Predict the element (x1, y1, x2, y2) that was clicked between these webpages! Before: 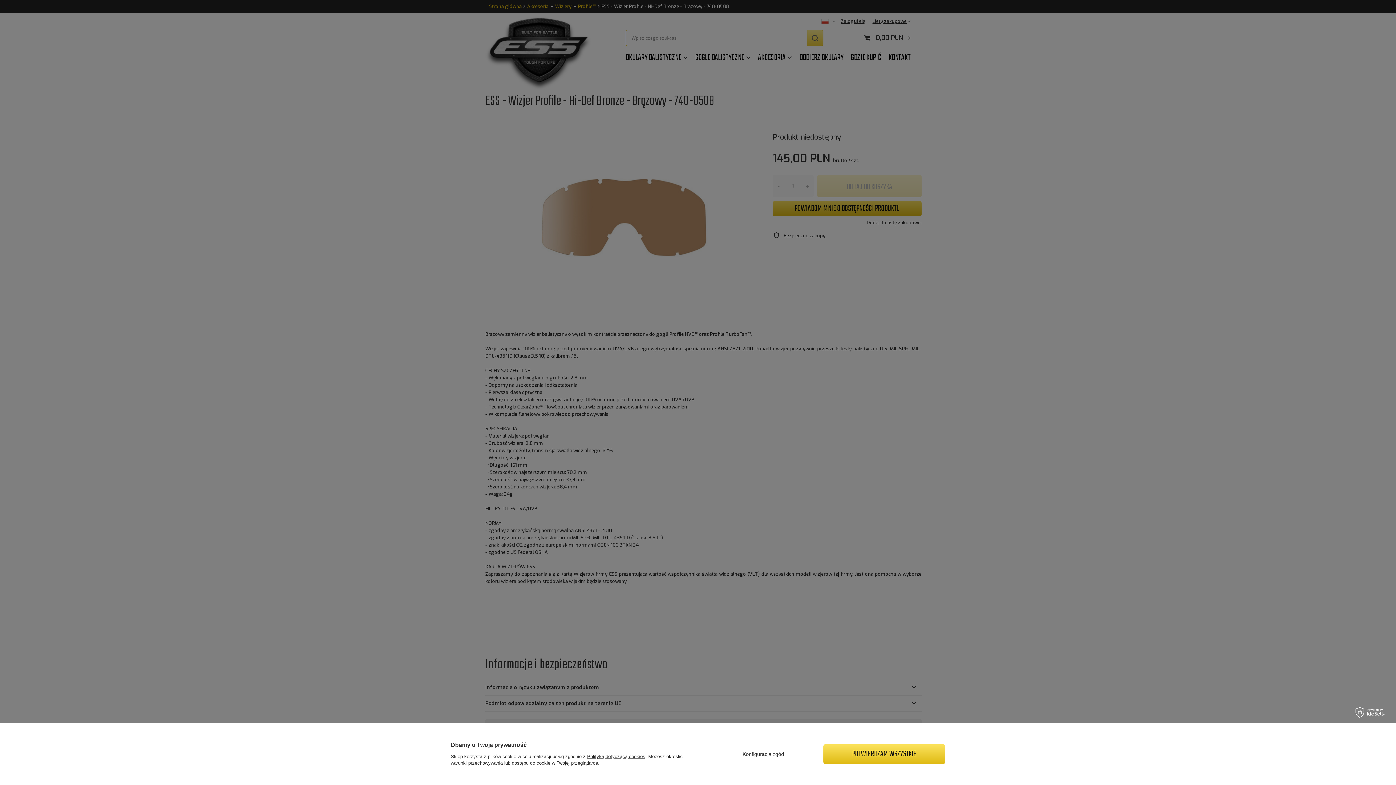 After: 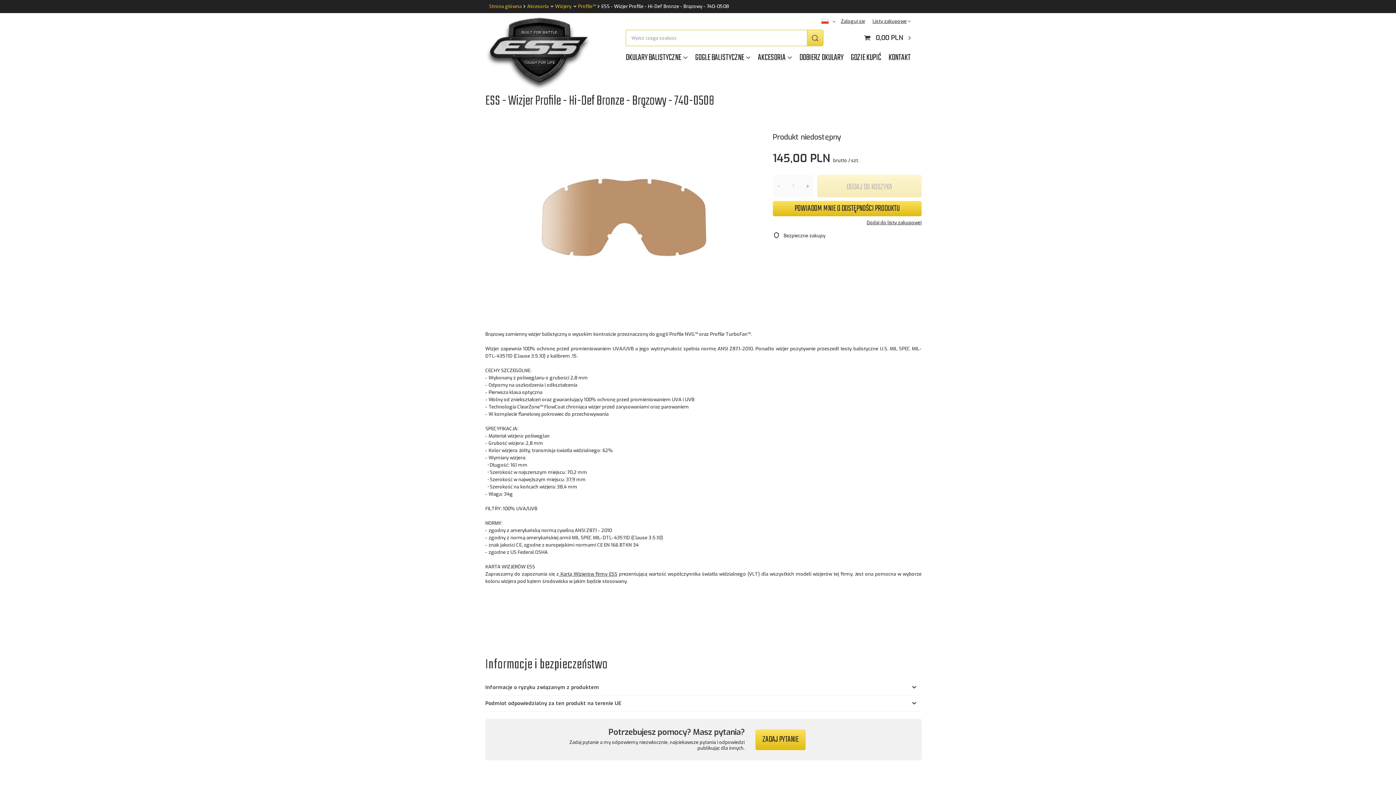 Action: bbox: (823, 744, 945, 764) label: POTWIERDZAM WSZYSTKIE